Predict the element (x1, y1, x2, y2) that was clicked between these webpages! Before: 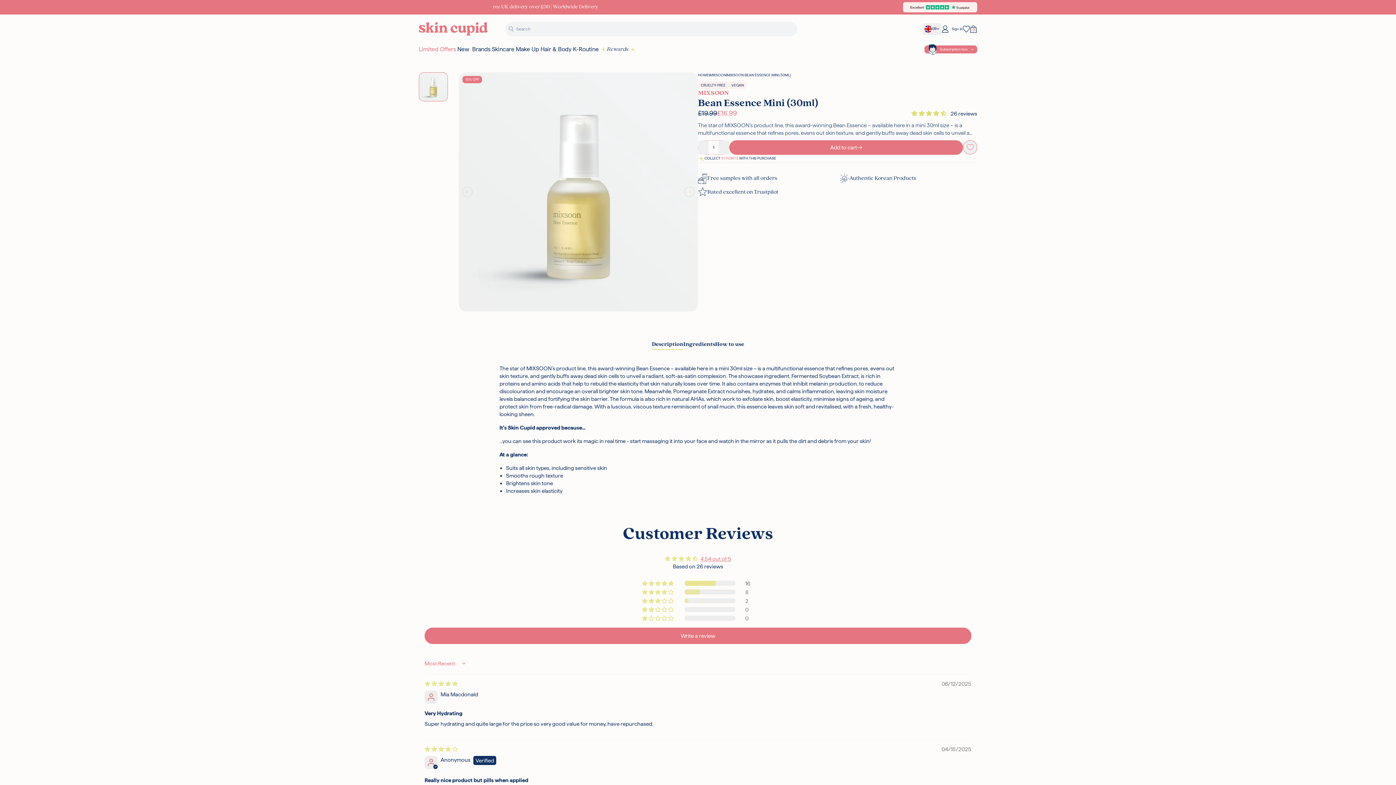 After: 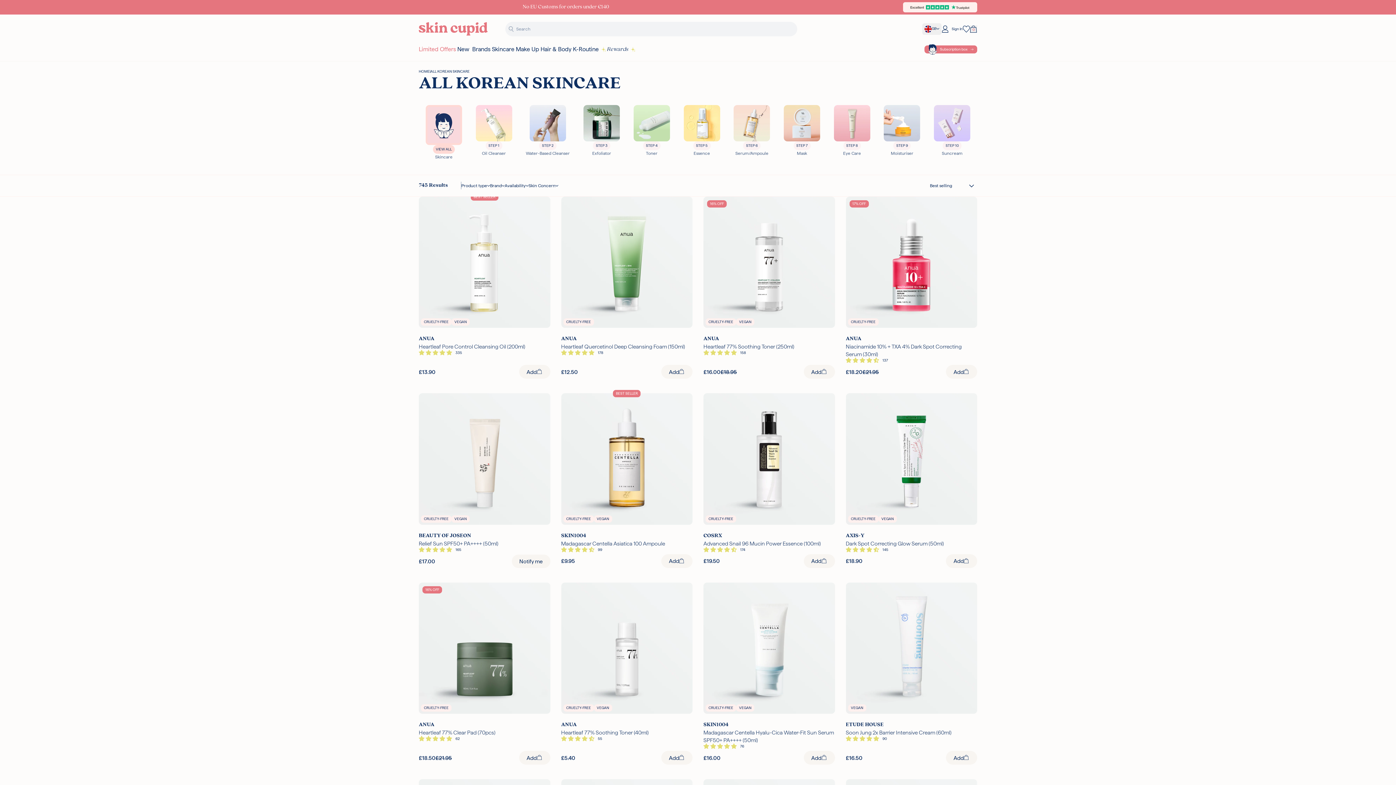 Action: label: Skincare bbox: (492, 36, 516, 62)